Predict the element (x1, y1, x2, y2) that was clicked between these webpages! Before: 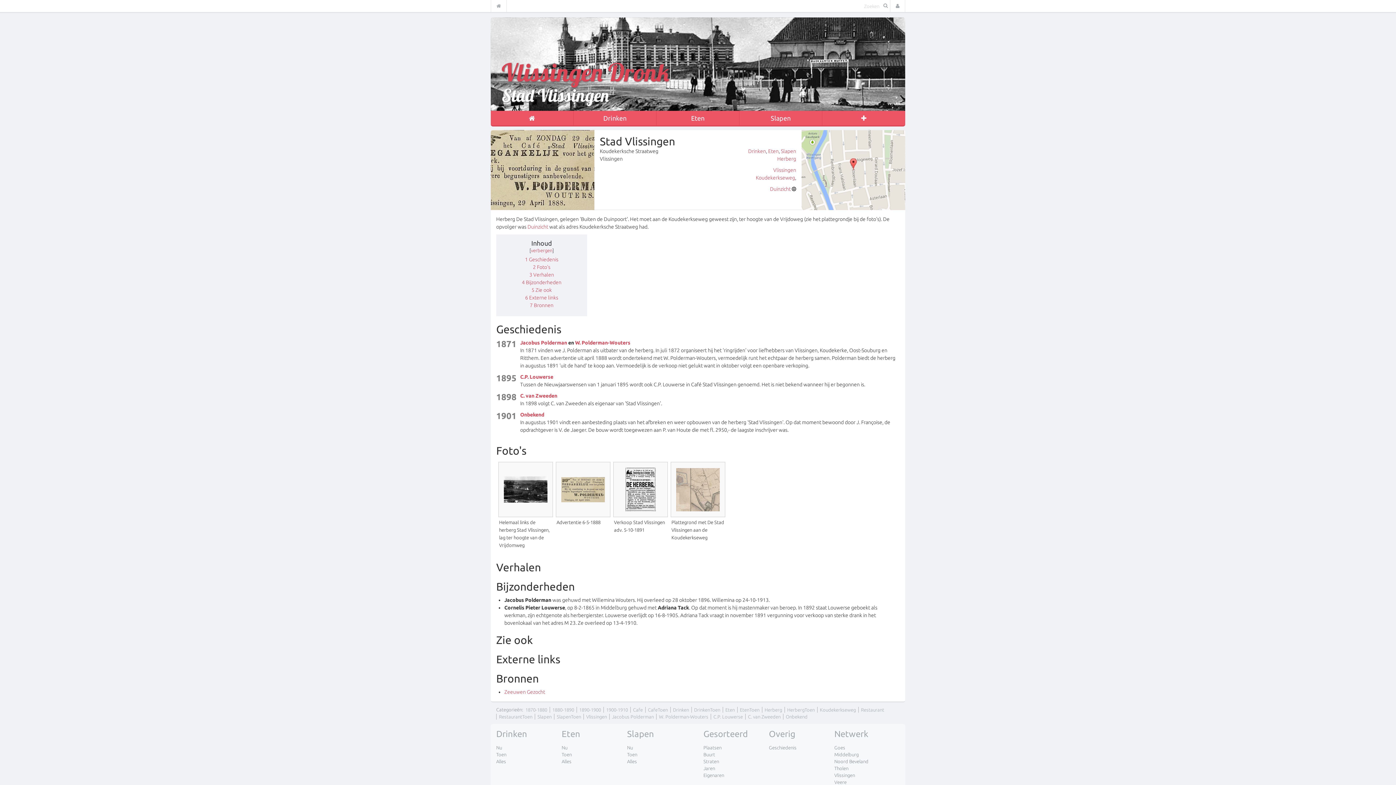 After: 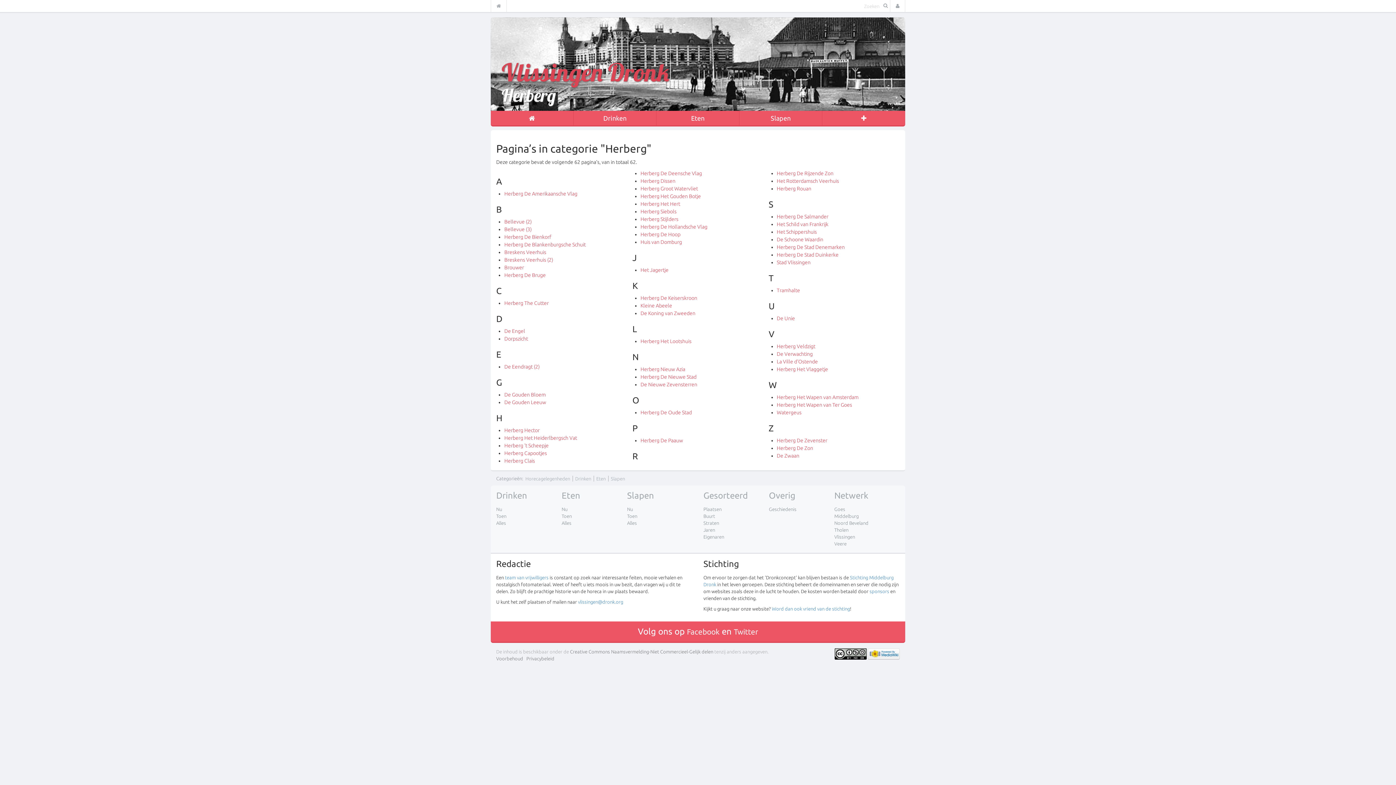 Action: bbox: (777, 156, 796, 161) label: Herberg